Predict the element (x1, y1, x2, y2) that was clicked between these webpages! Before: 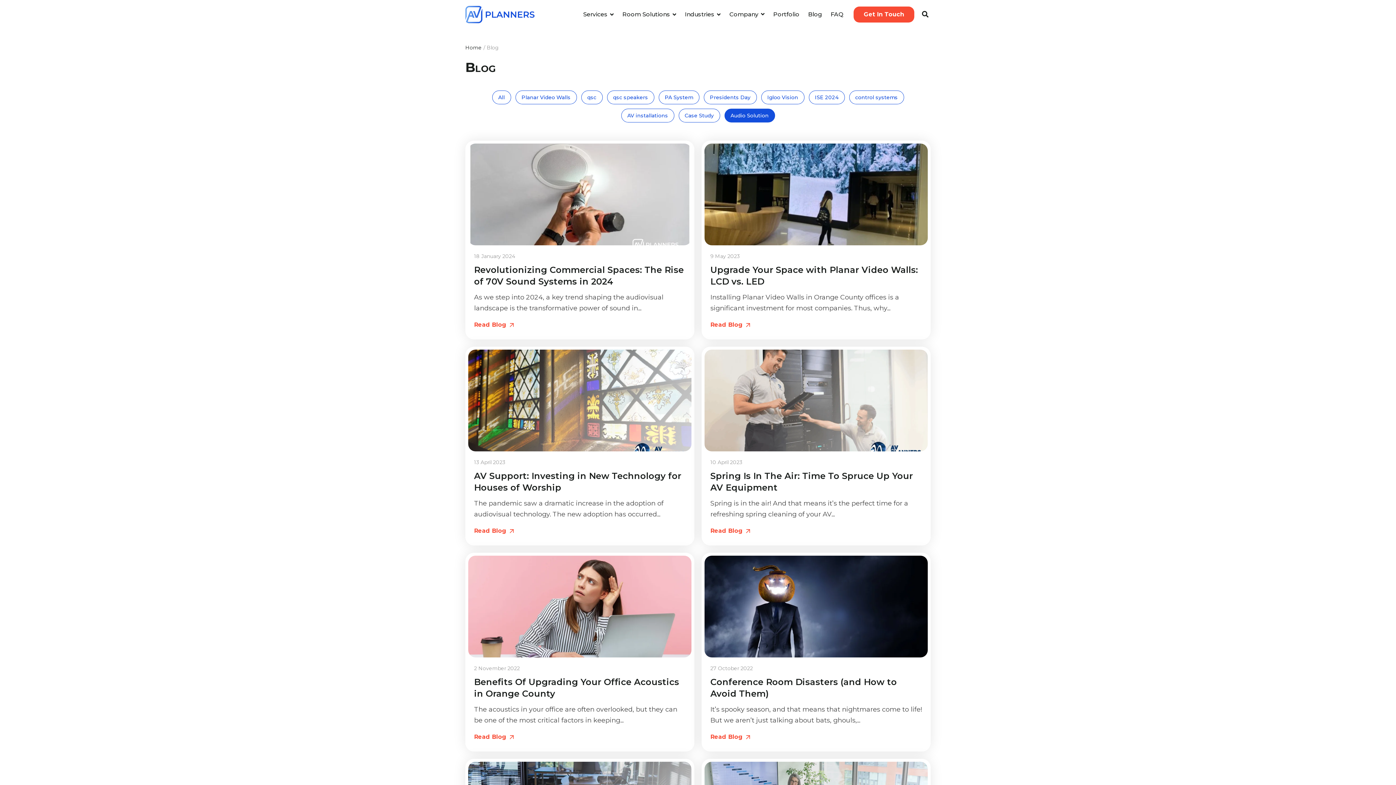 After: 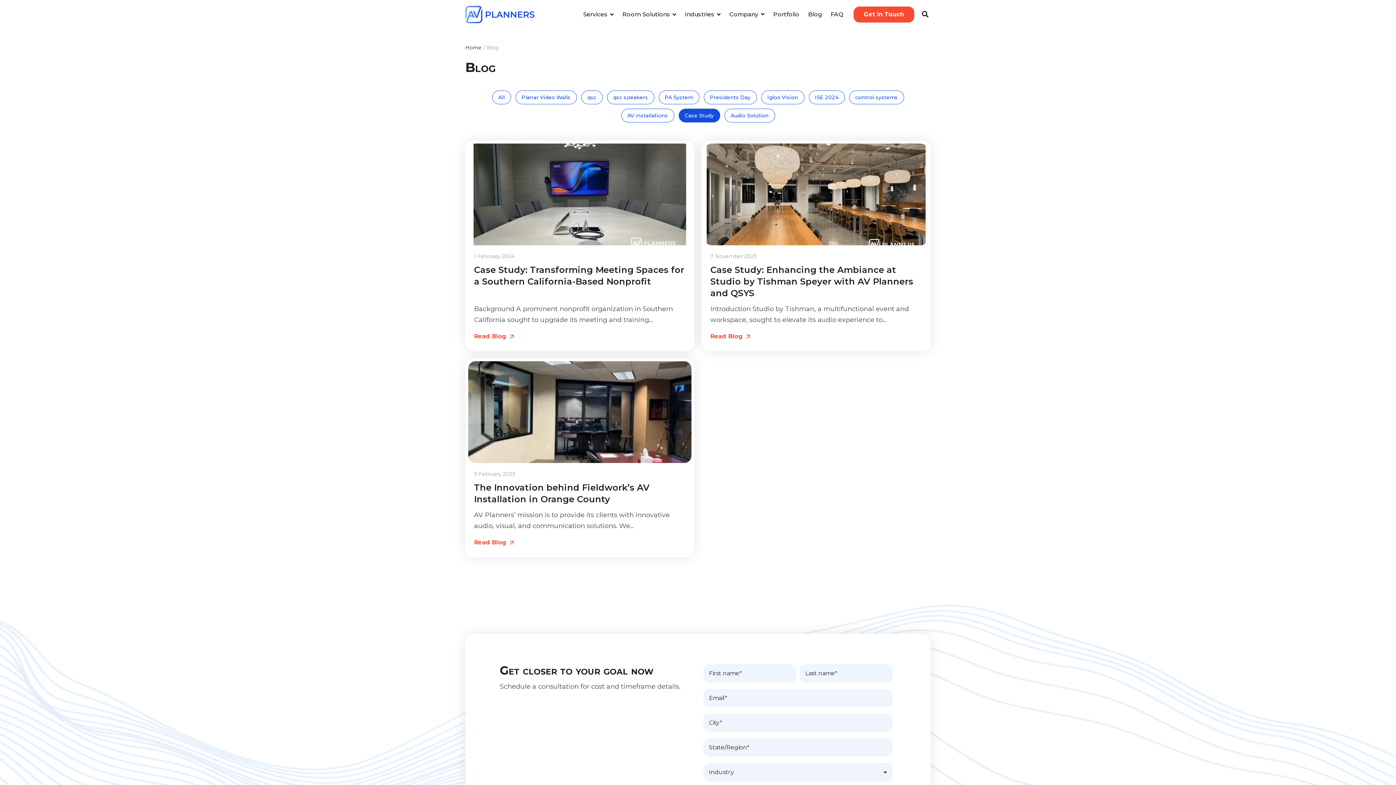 Action: label: Case Study bbox: (678, 108, 720, 122)